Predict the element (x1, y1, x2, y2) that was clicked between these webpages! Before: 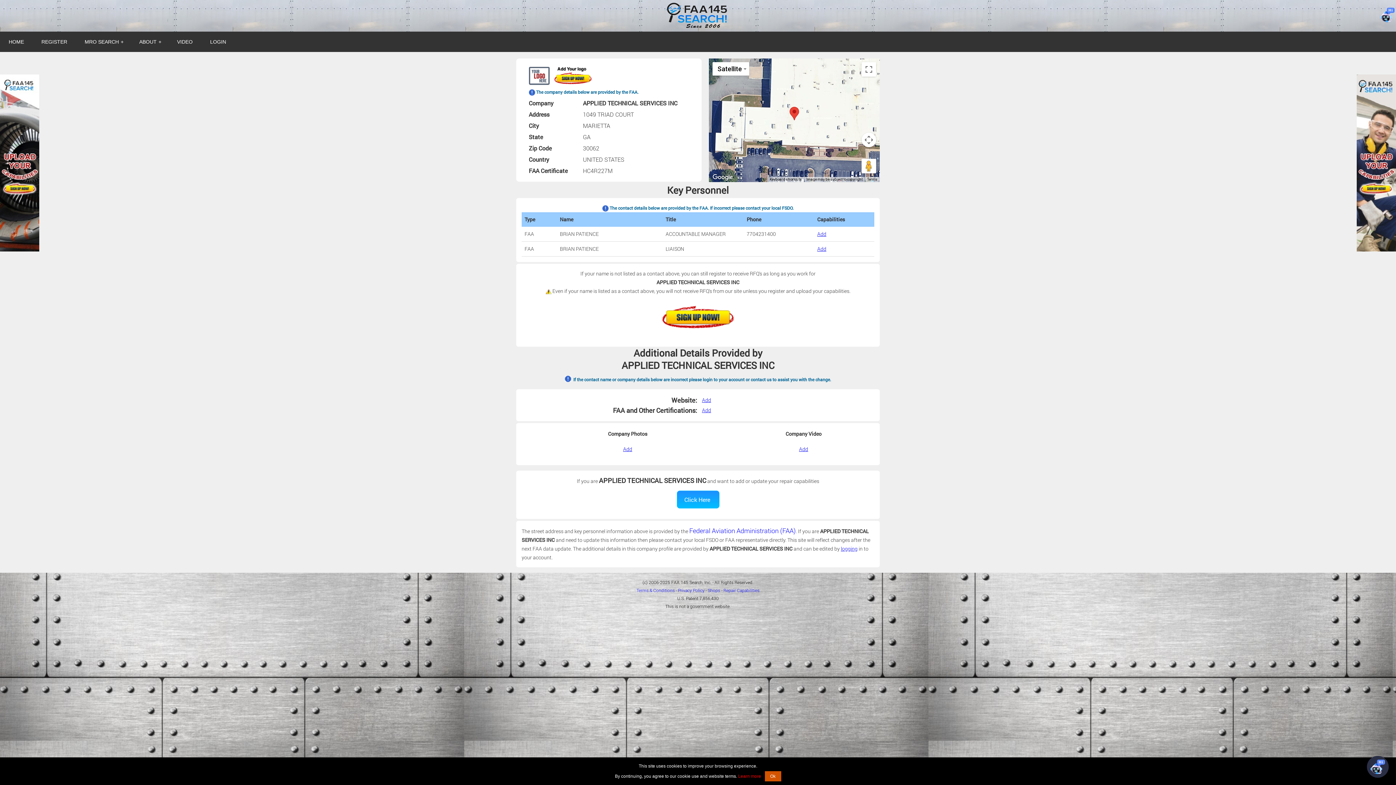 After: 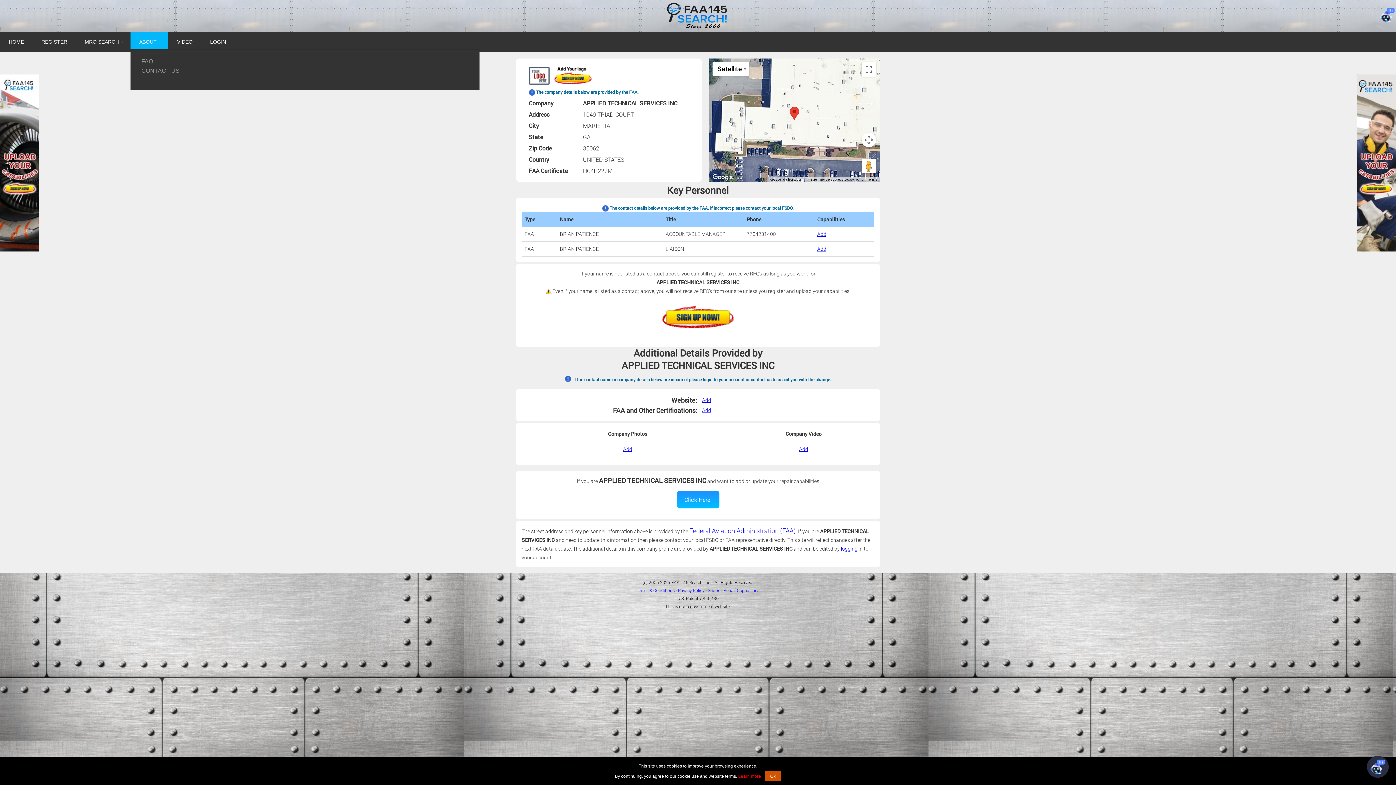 Action: label: ABOUT
+ bbox: (130, 31, 168, 52)